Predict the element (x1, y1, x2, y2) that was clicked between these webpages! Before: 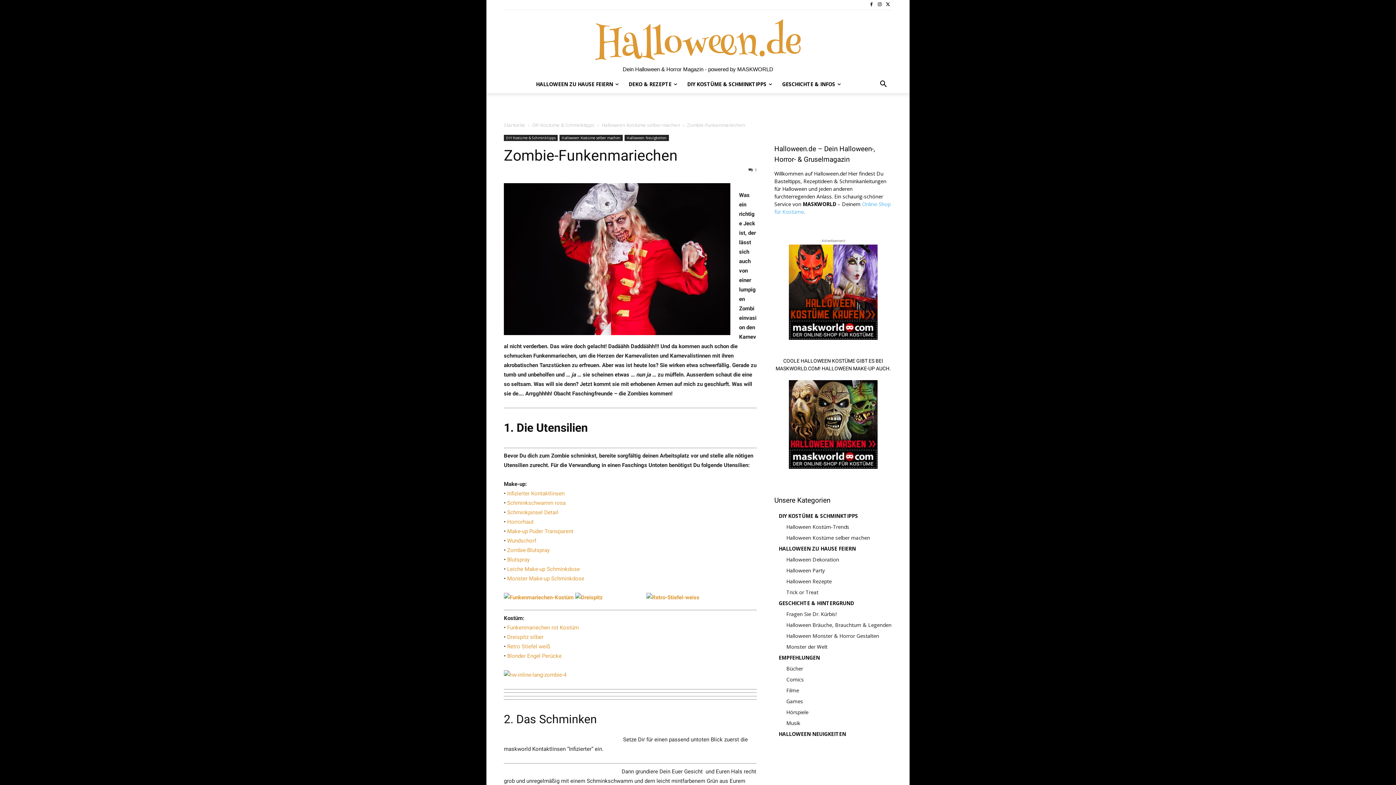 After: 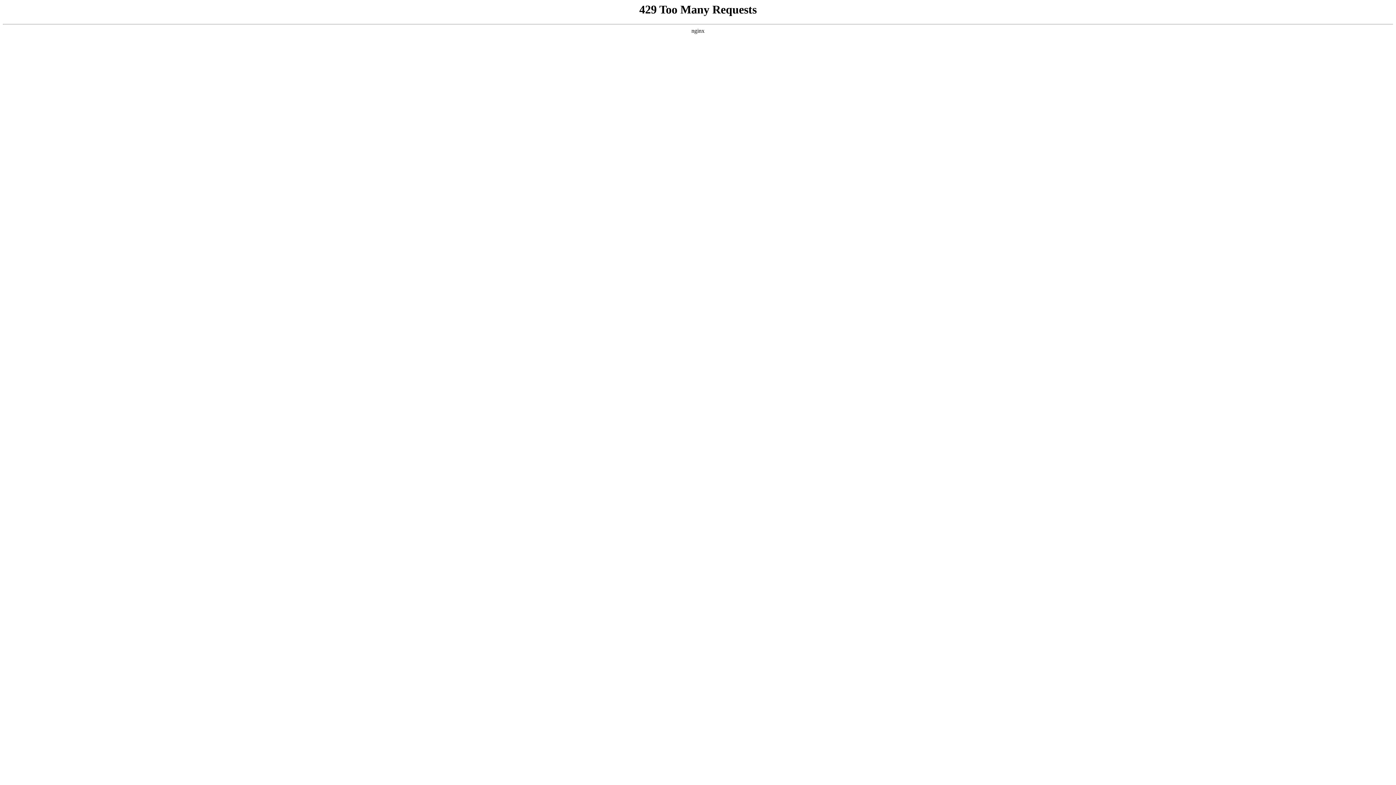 Action: bbox: (786, 534, 870, 541) label: Halloween Kostüme selber machen